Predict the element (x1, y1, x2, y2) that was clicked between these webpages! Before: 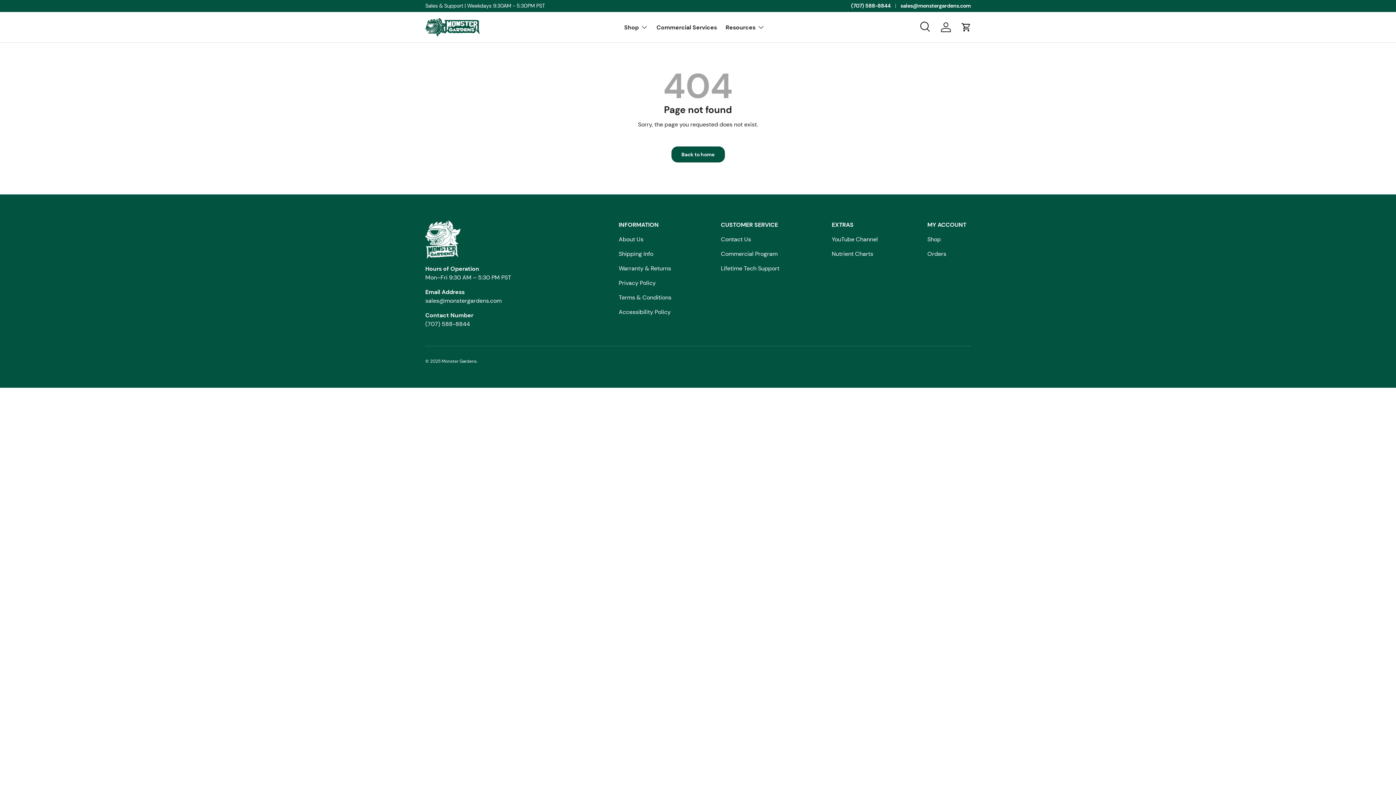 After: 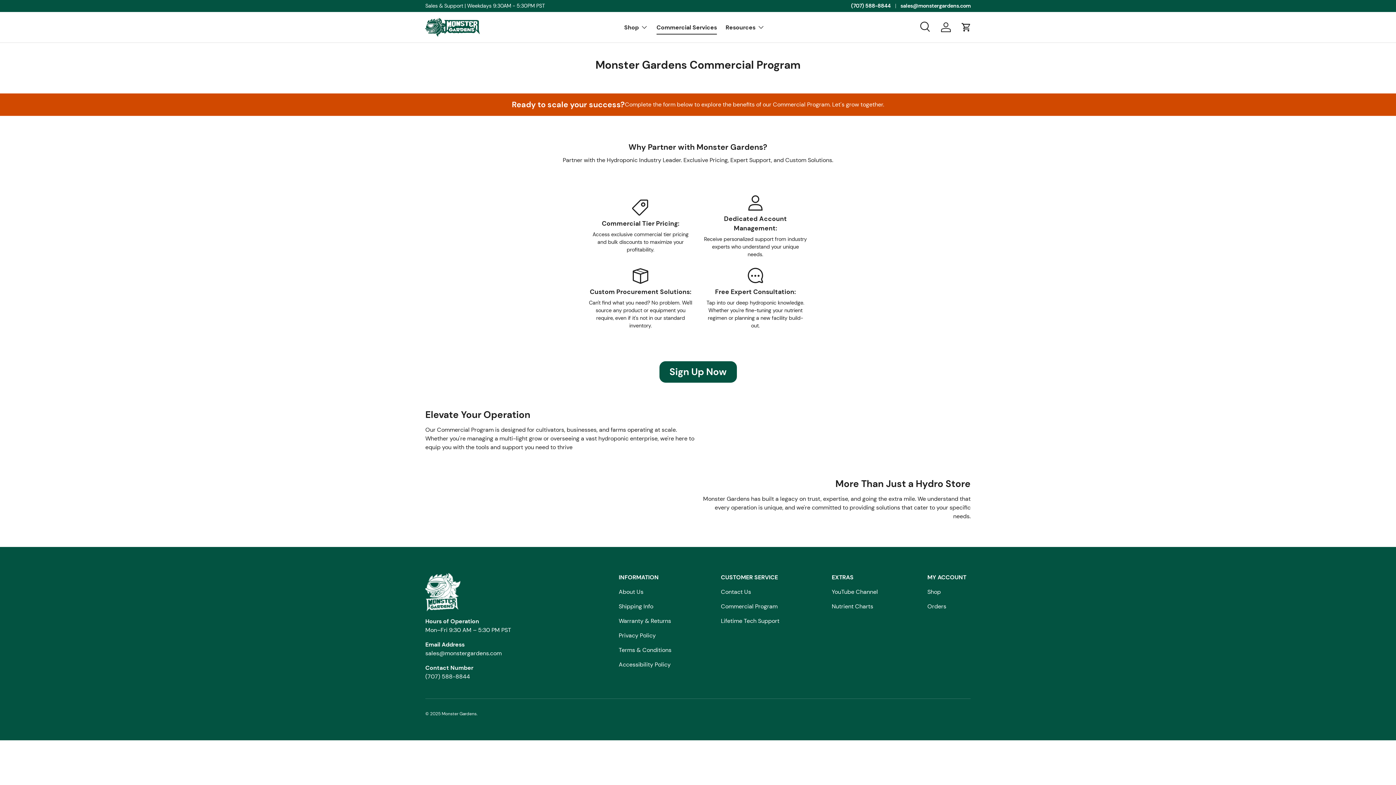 Action: label: Commercial Services bbox: (656, 20, 717, 34)